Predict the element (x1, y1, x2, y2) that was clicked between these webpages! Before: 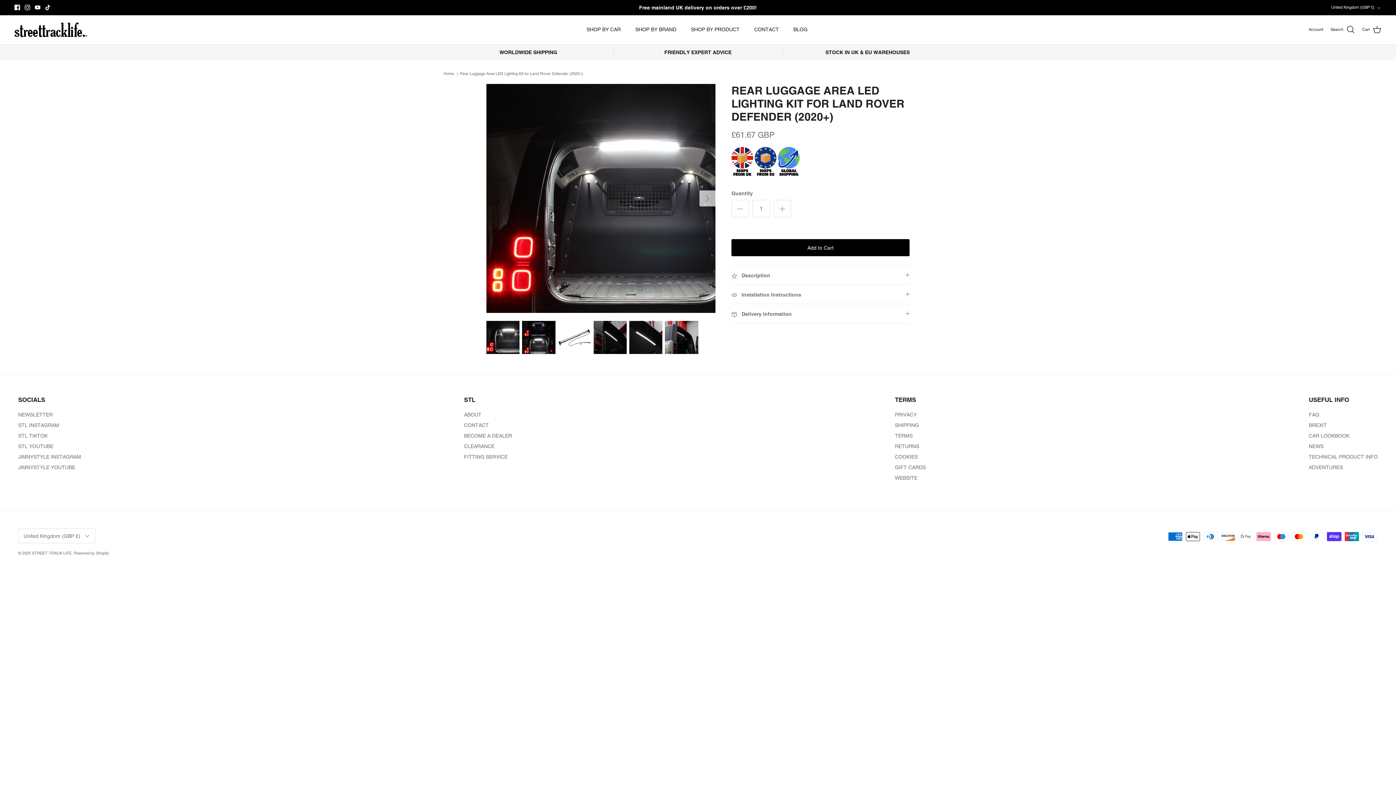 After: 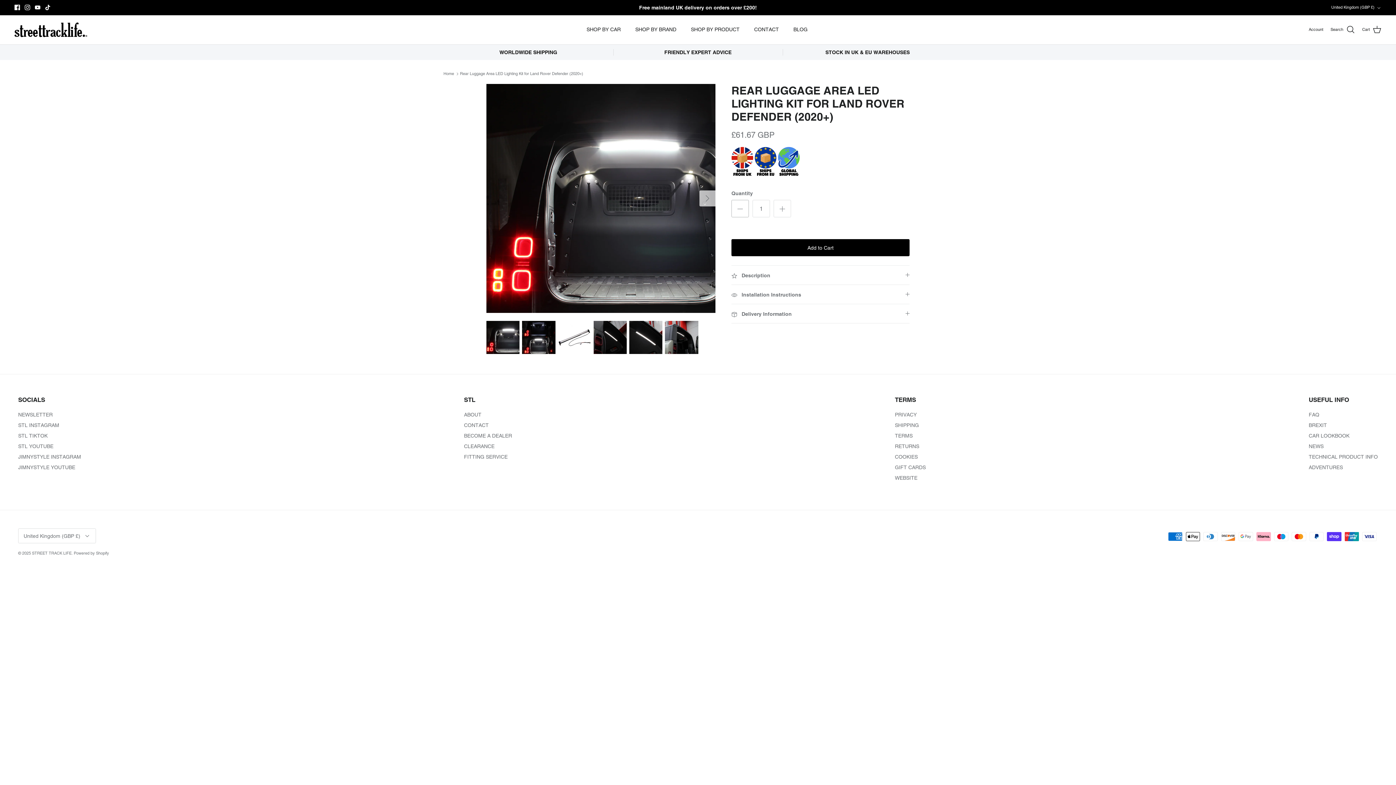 Action: bbox: (731, 200, 749, 217)